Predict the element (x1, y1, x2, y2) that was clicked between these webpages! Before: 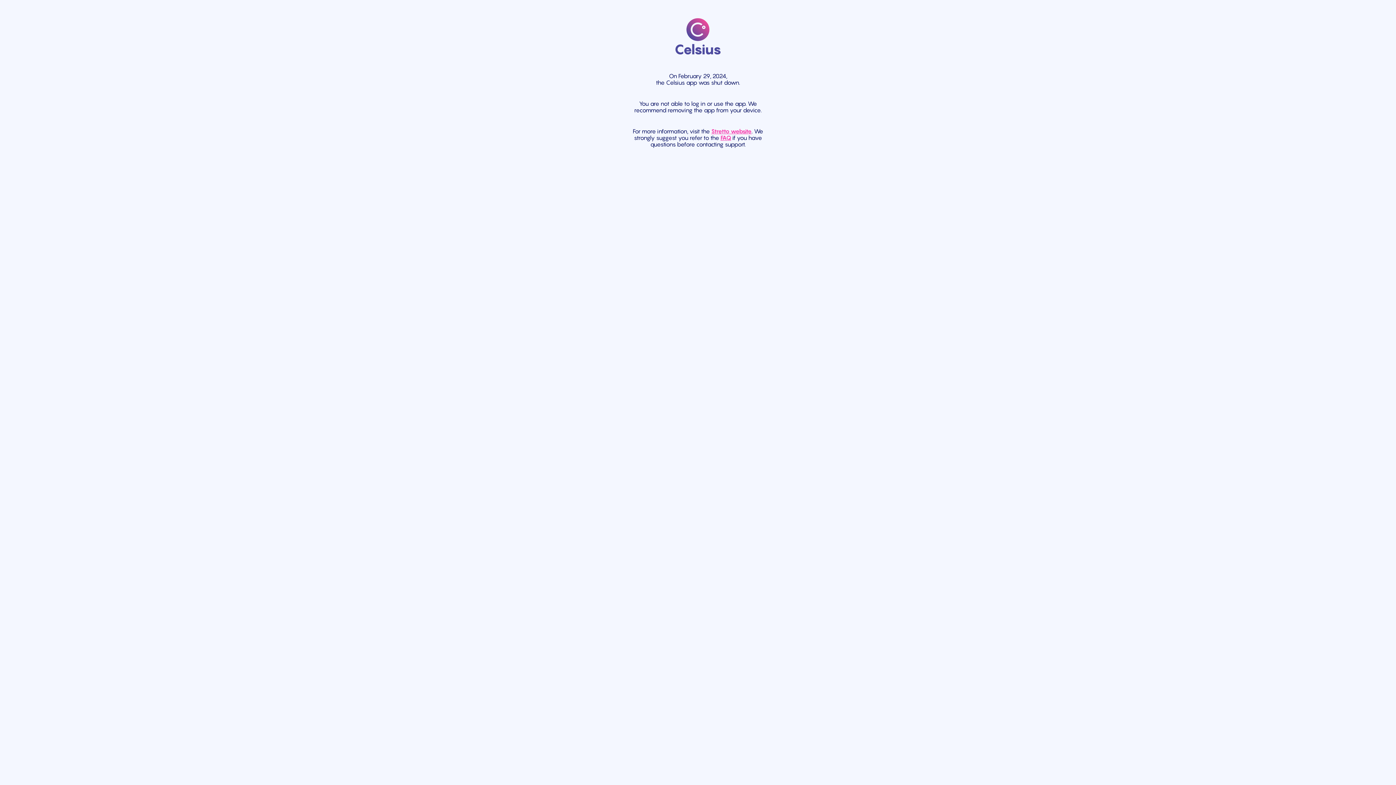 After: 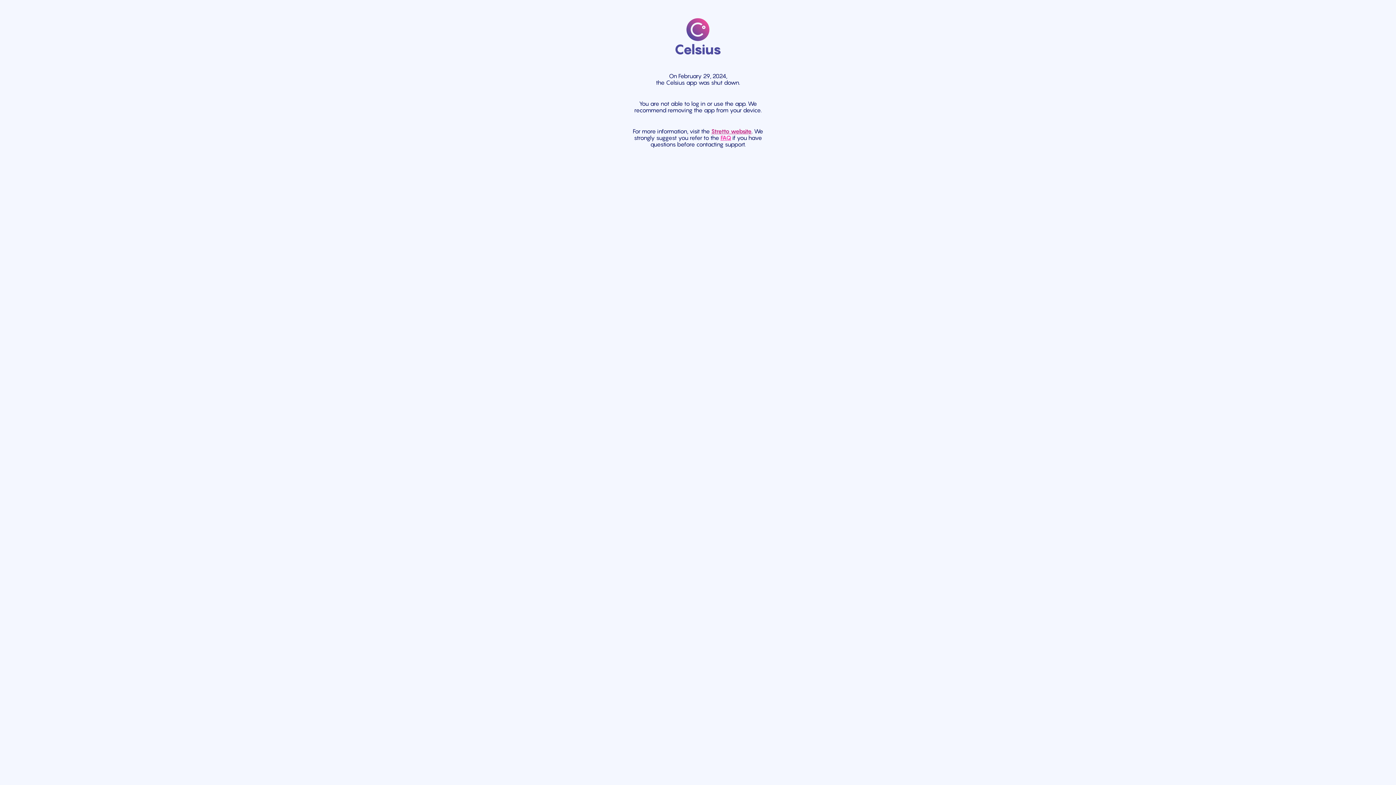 Action: label: Stretto website bbox: (711, 127, 751, 134)